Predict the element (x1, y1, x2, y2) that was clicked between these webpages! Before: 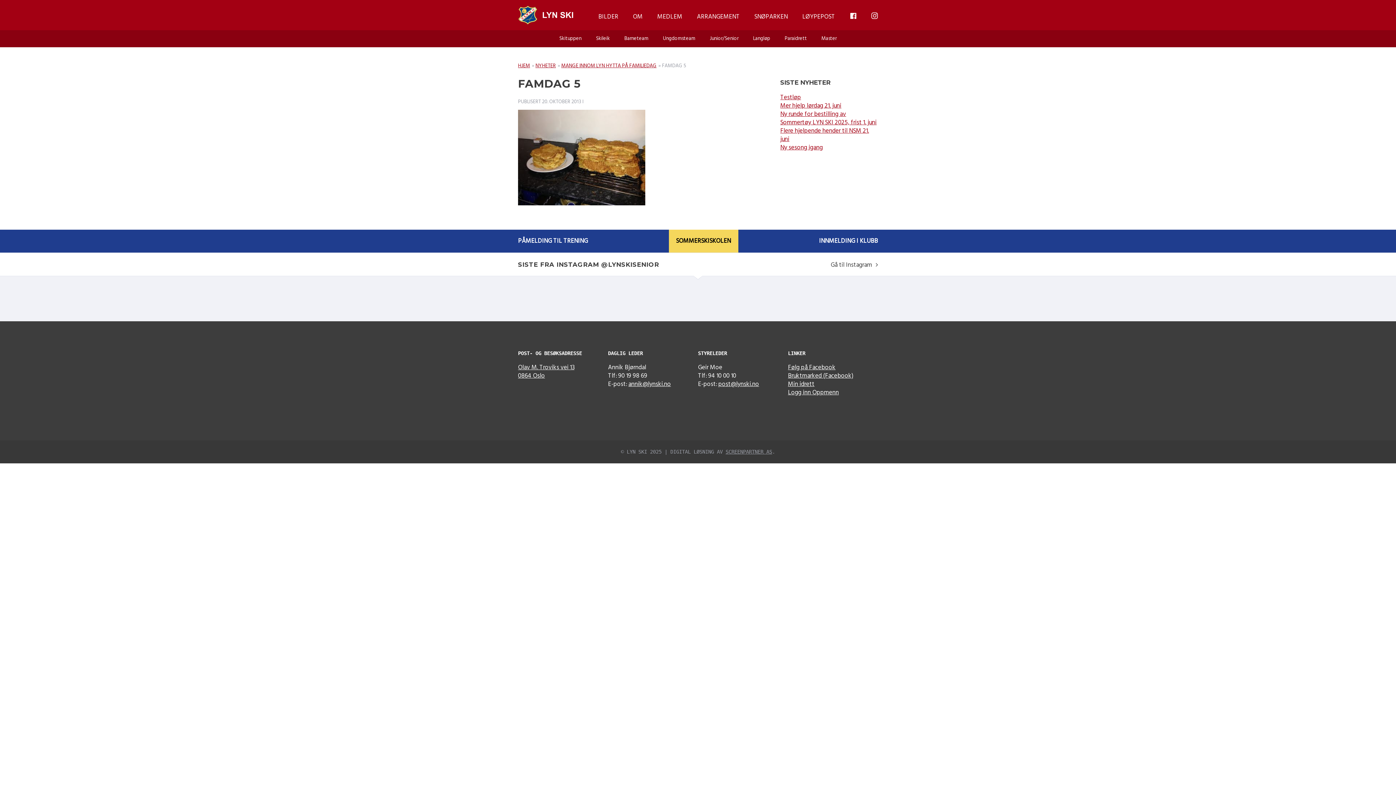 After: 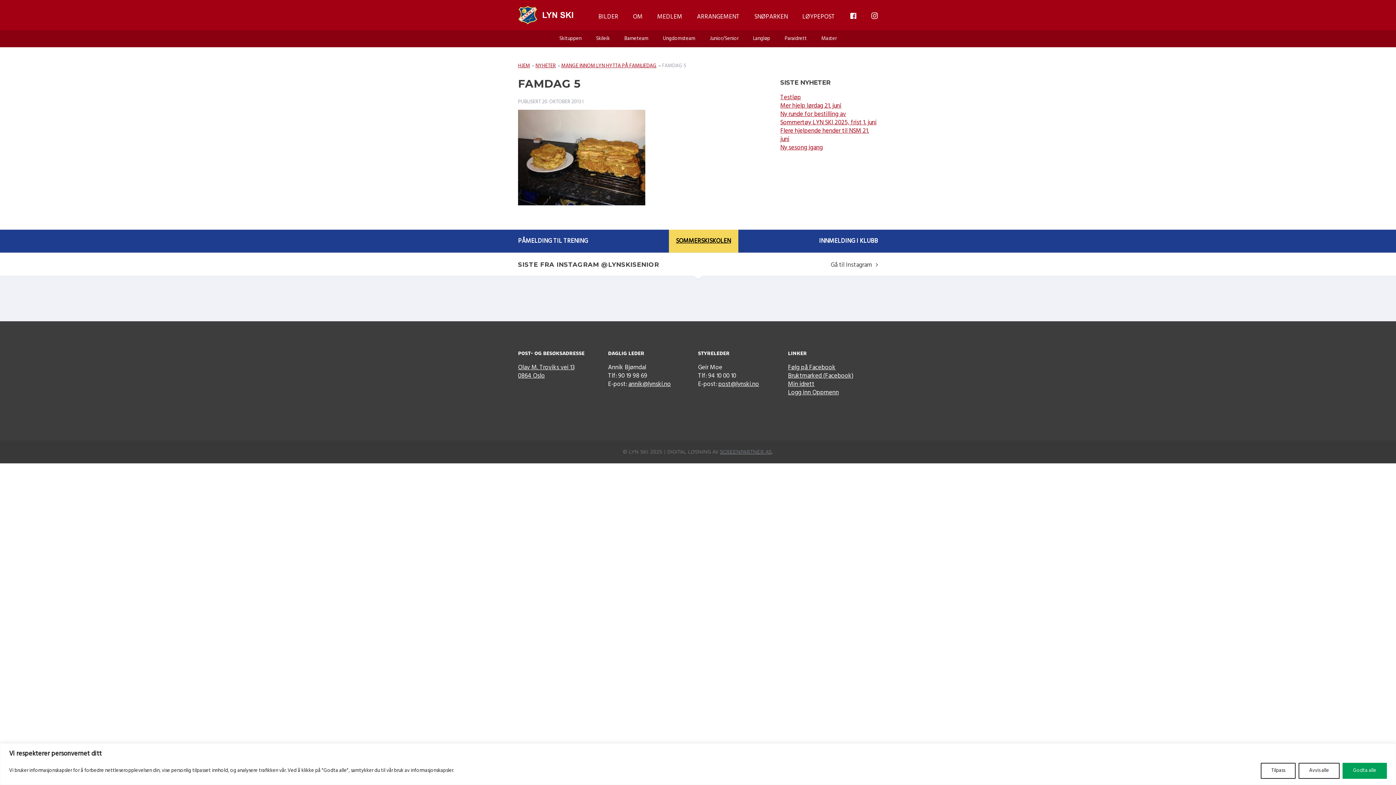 Action: bbox: (668, 229, 738, 252) label: SOMMERSKISKOLEN